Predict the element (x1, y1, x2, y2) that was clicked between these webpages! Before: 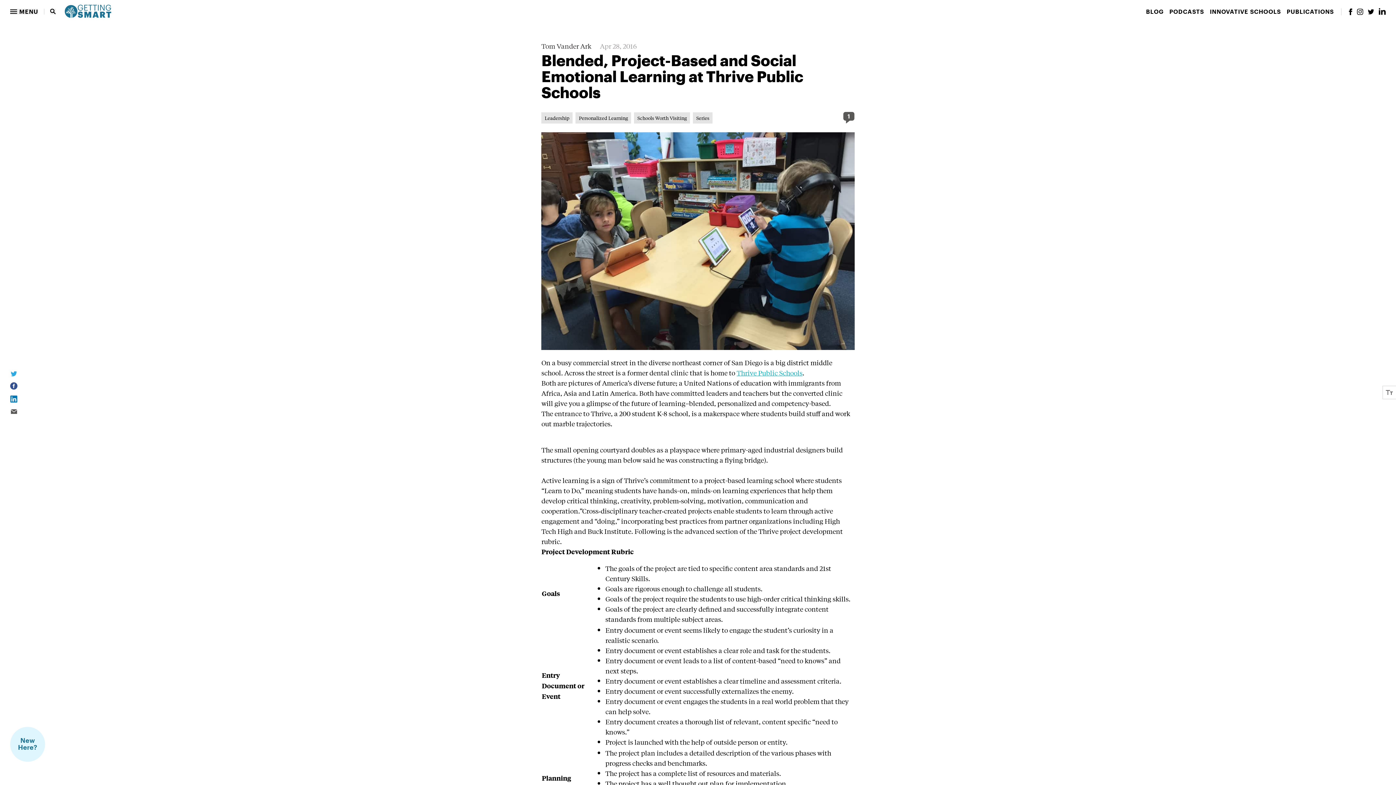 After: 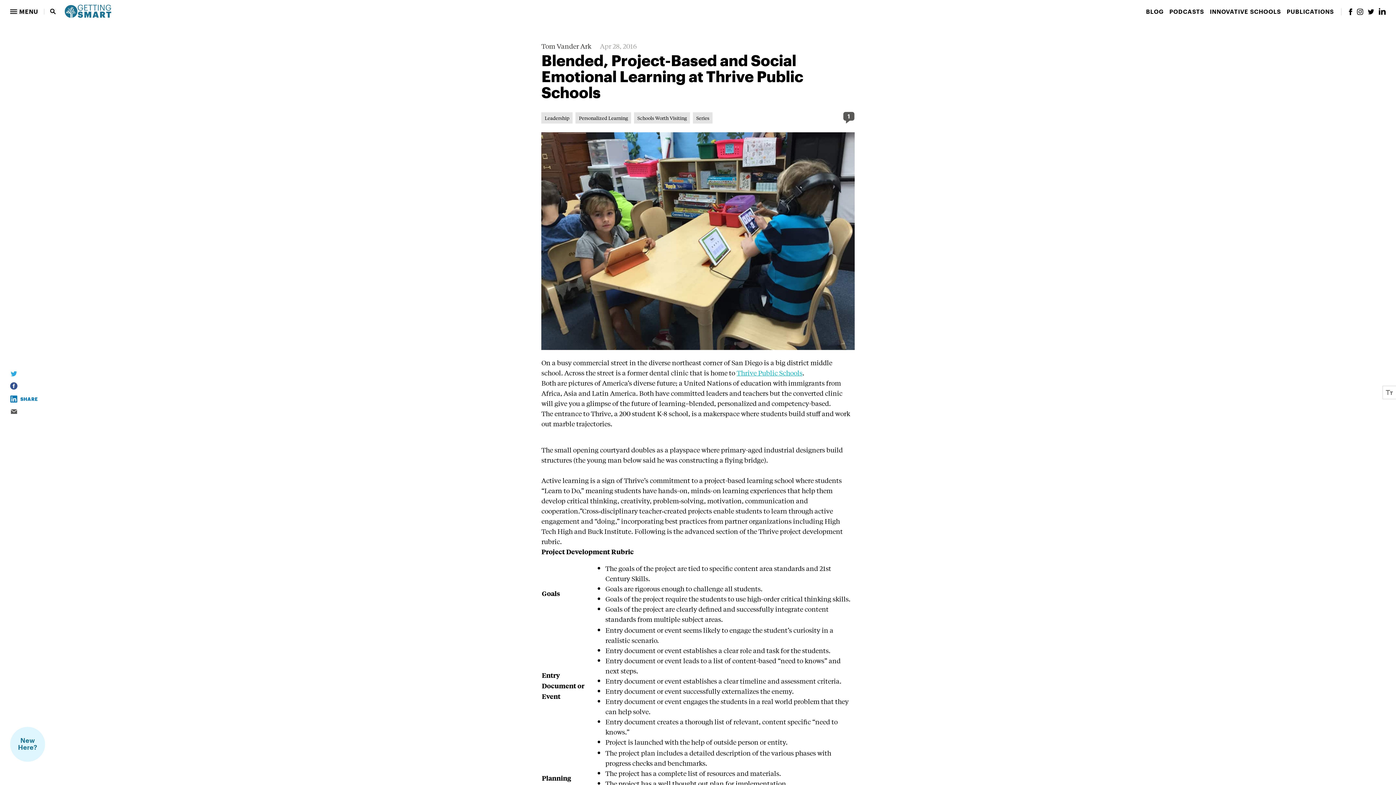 Action: label: SHARE bbox: (10, 395, 37, 402)